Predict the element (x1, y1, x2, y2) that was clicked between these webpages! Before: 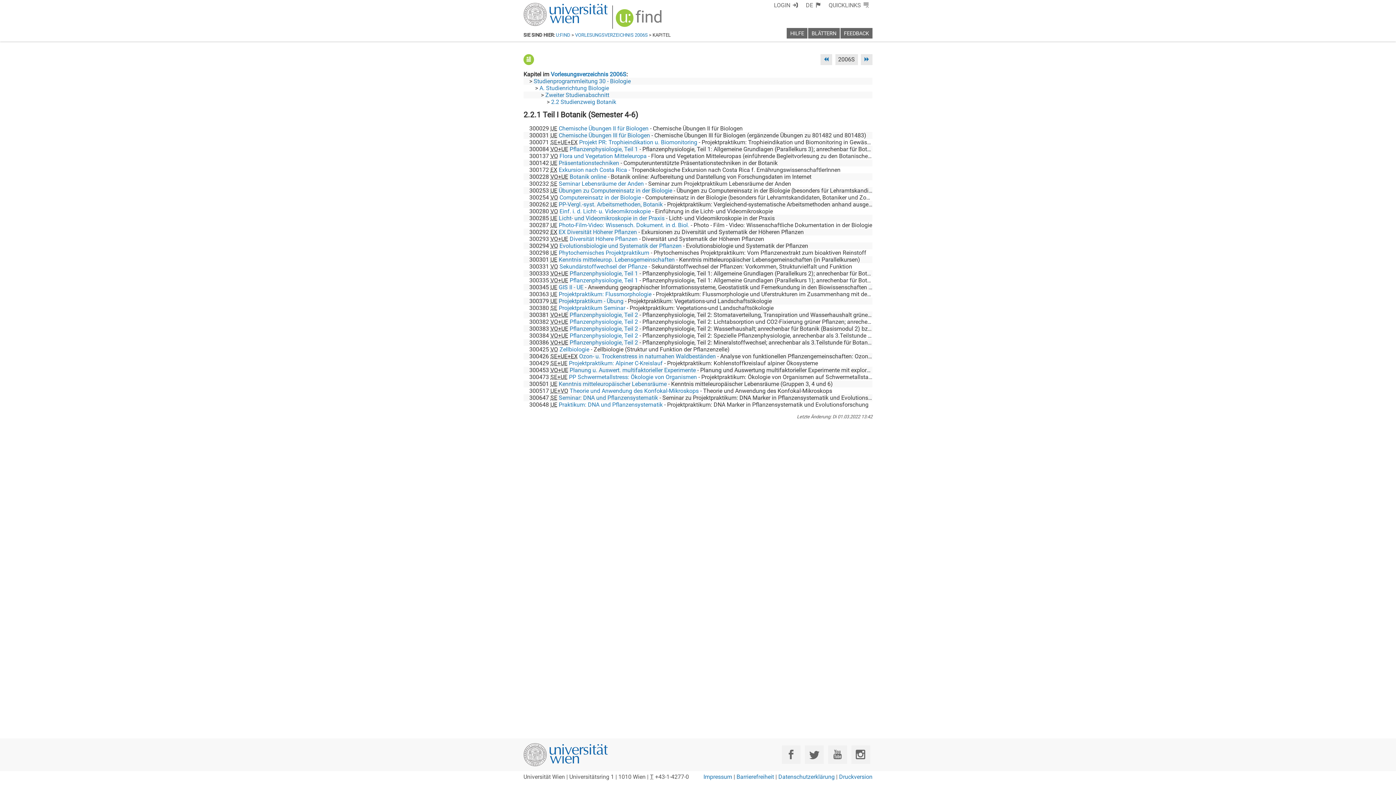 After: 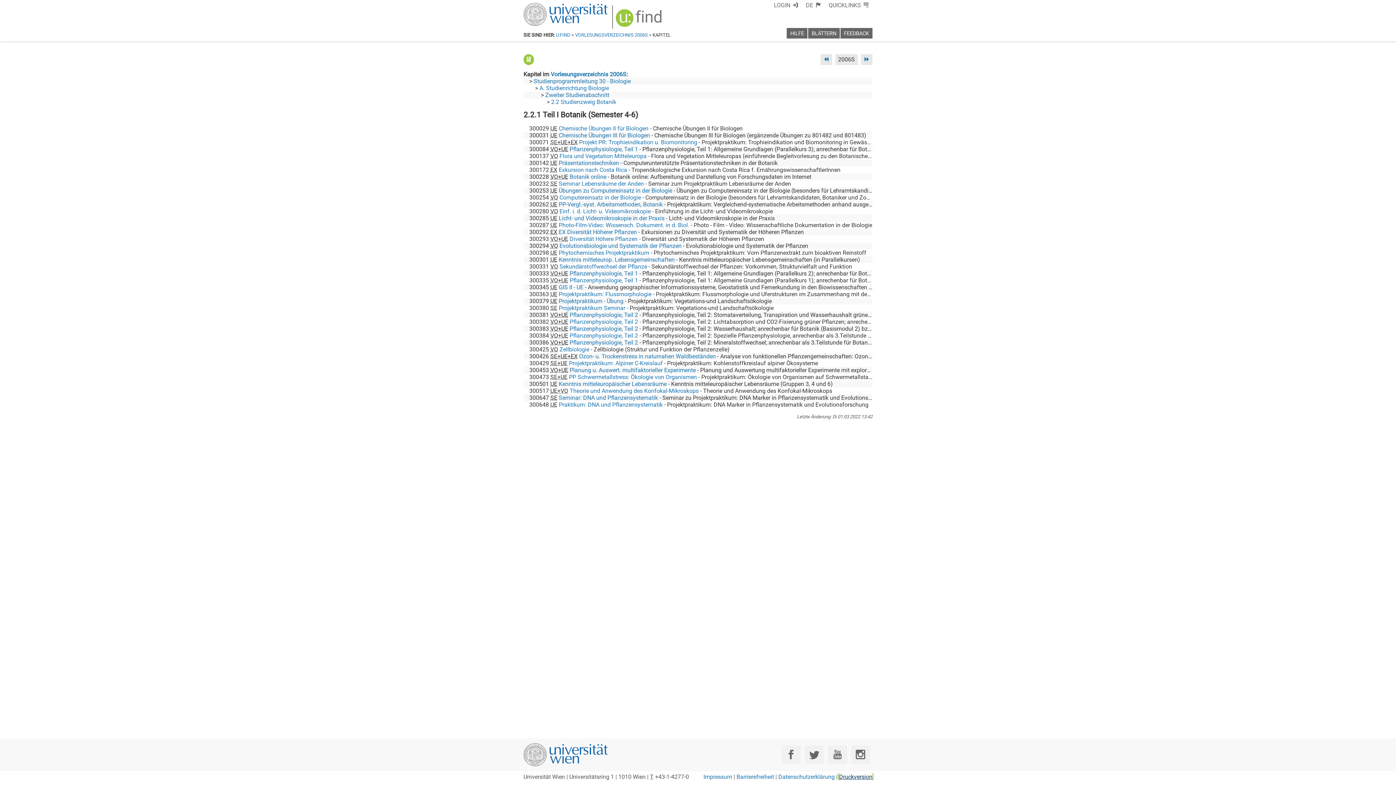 Action: bbox: (839, 773, 872, 780) label: Druckversion